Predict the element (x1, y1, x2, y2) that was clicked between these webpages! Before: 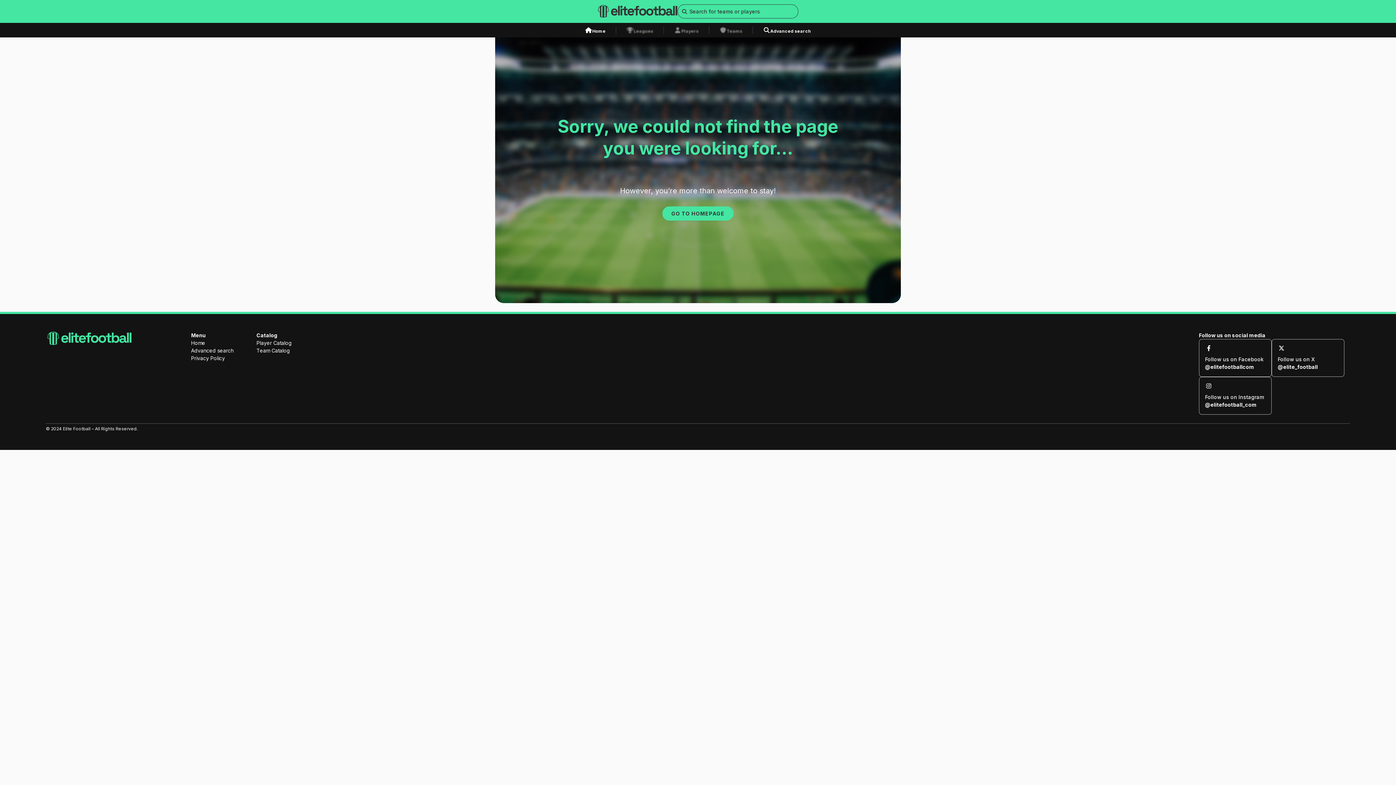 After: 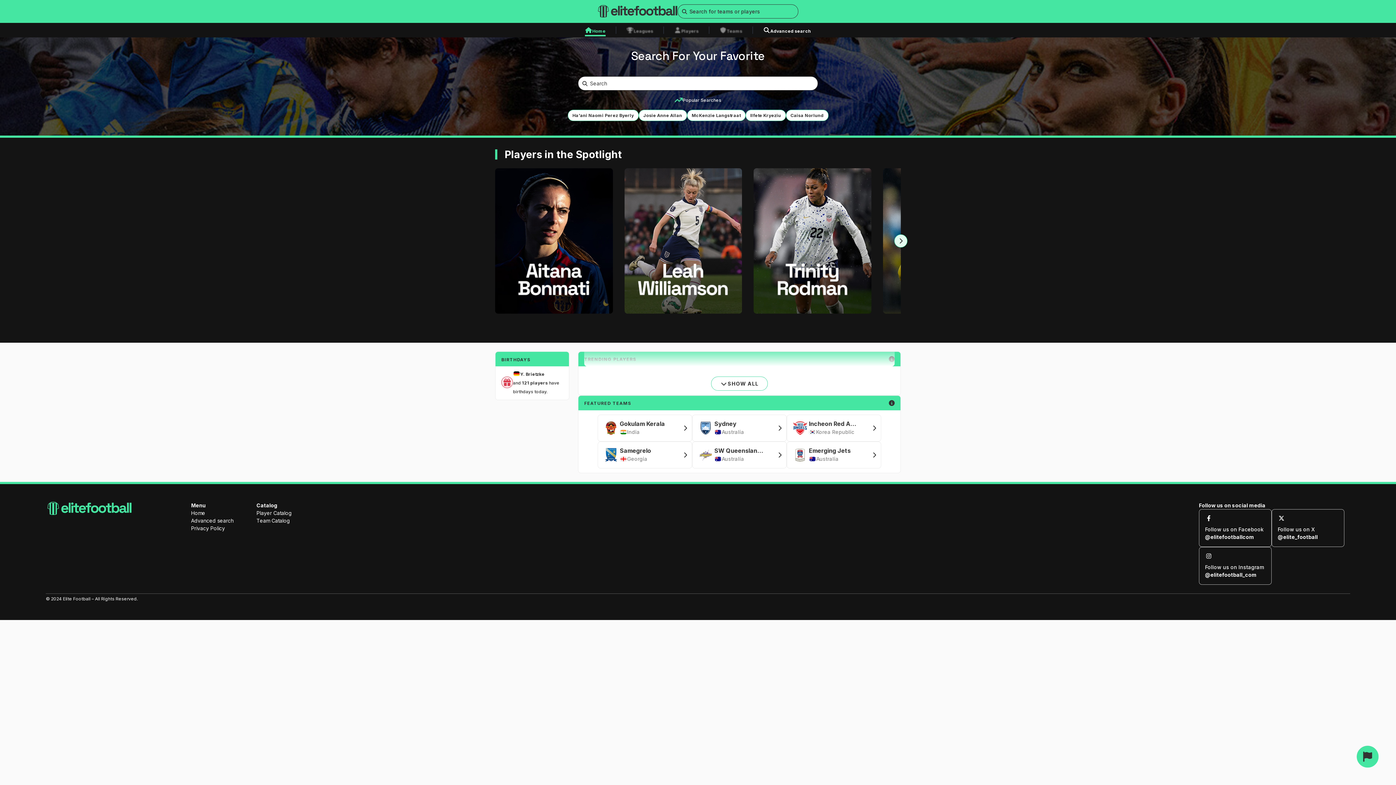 Action: bbox: (662, 206, 733, 220) label: GO TO HOMEPAGE